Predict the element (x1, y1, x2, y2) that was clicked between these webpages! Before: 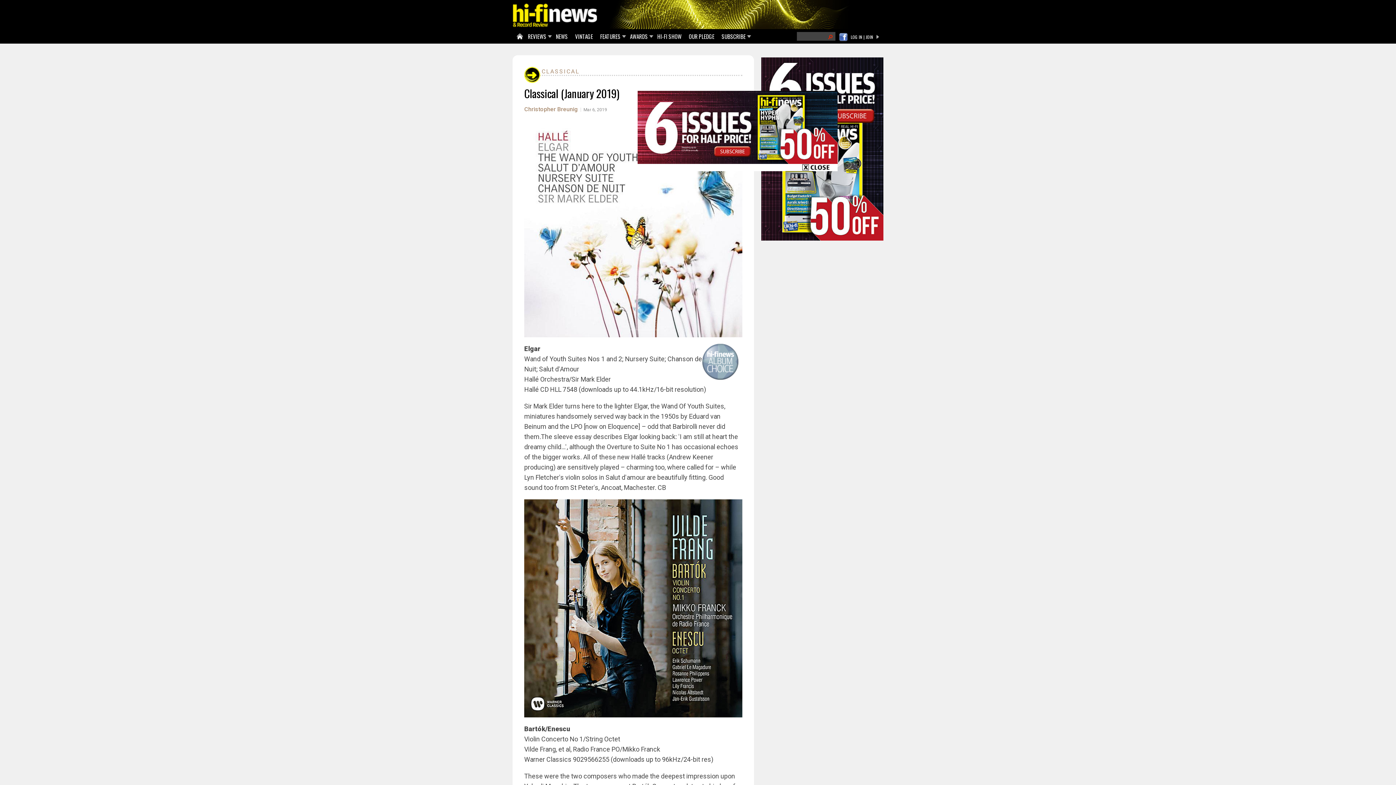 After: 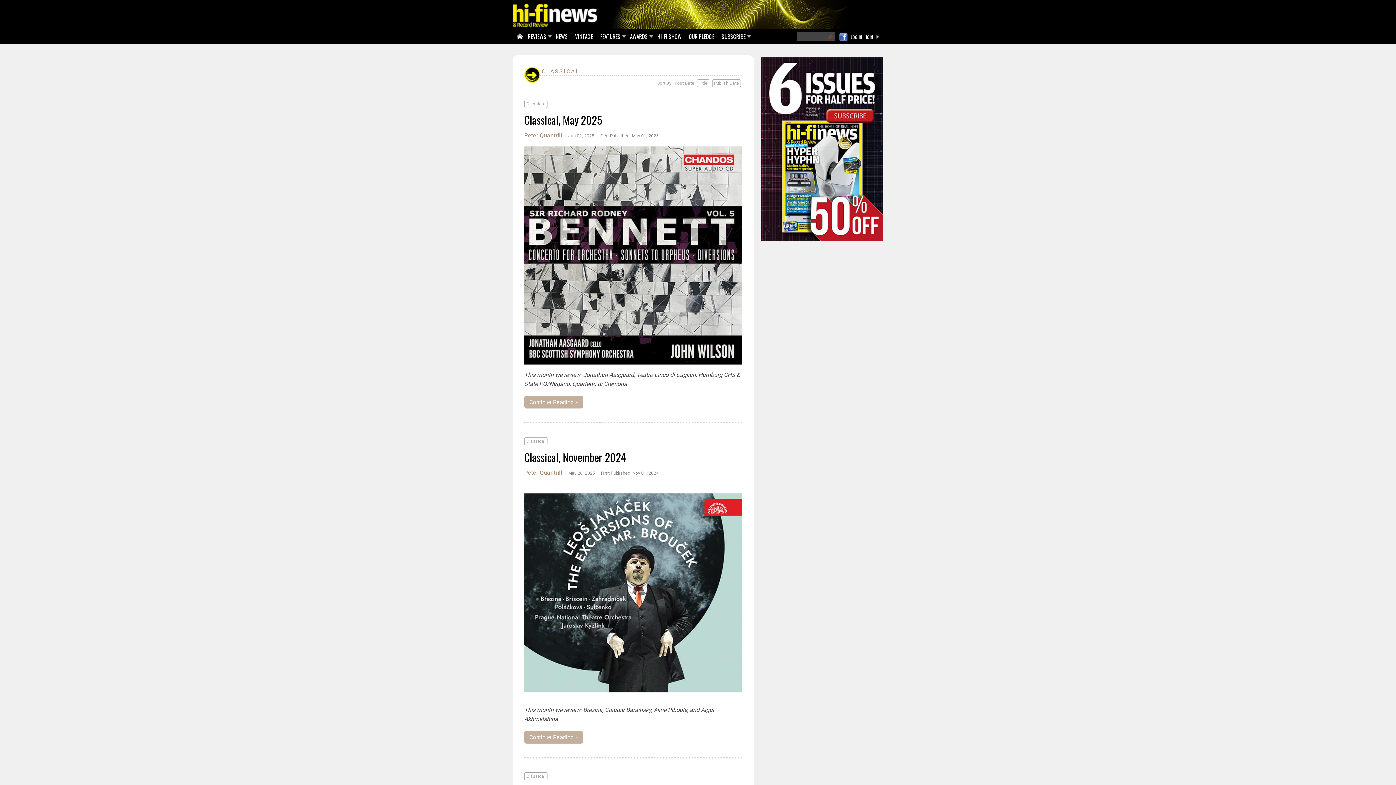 Action: label: CLASSICAL bbox: (541, 66, 579, 74)